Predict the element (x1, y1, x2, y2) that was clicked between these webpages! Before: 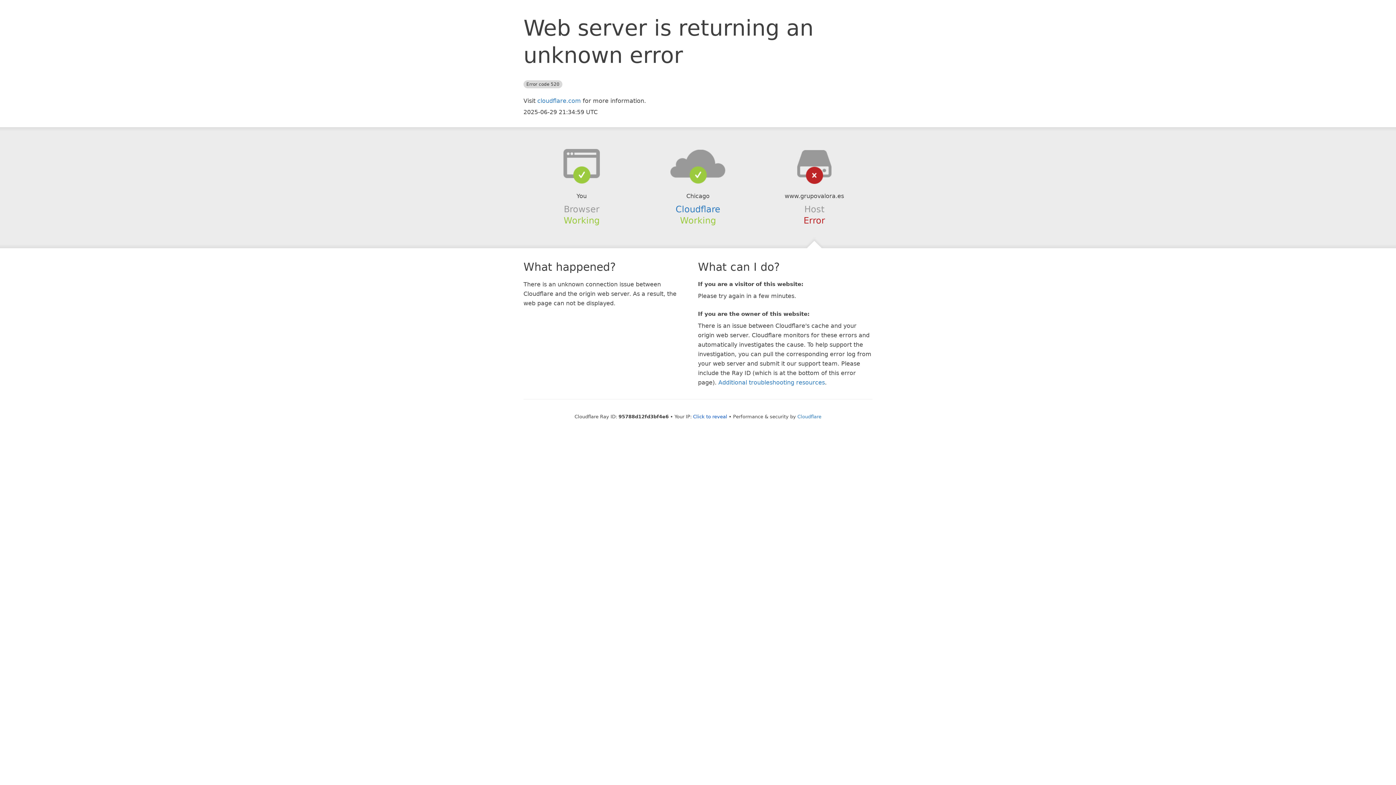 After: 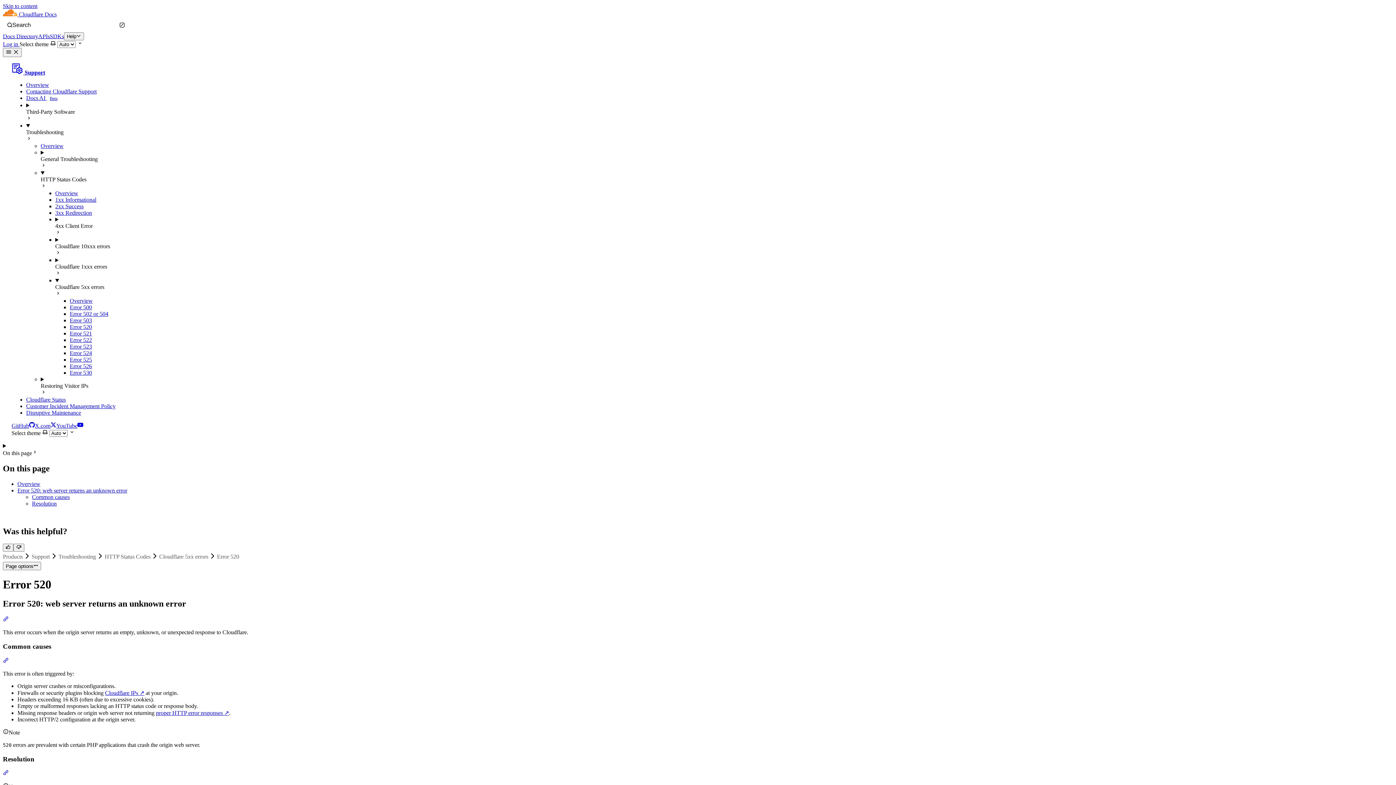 Action: bbox: (718, 379, 825, 386) label: Additional troubleshooting resources